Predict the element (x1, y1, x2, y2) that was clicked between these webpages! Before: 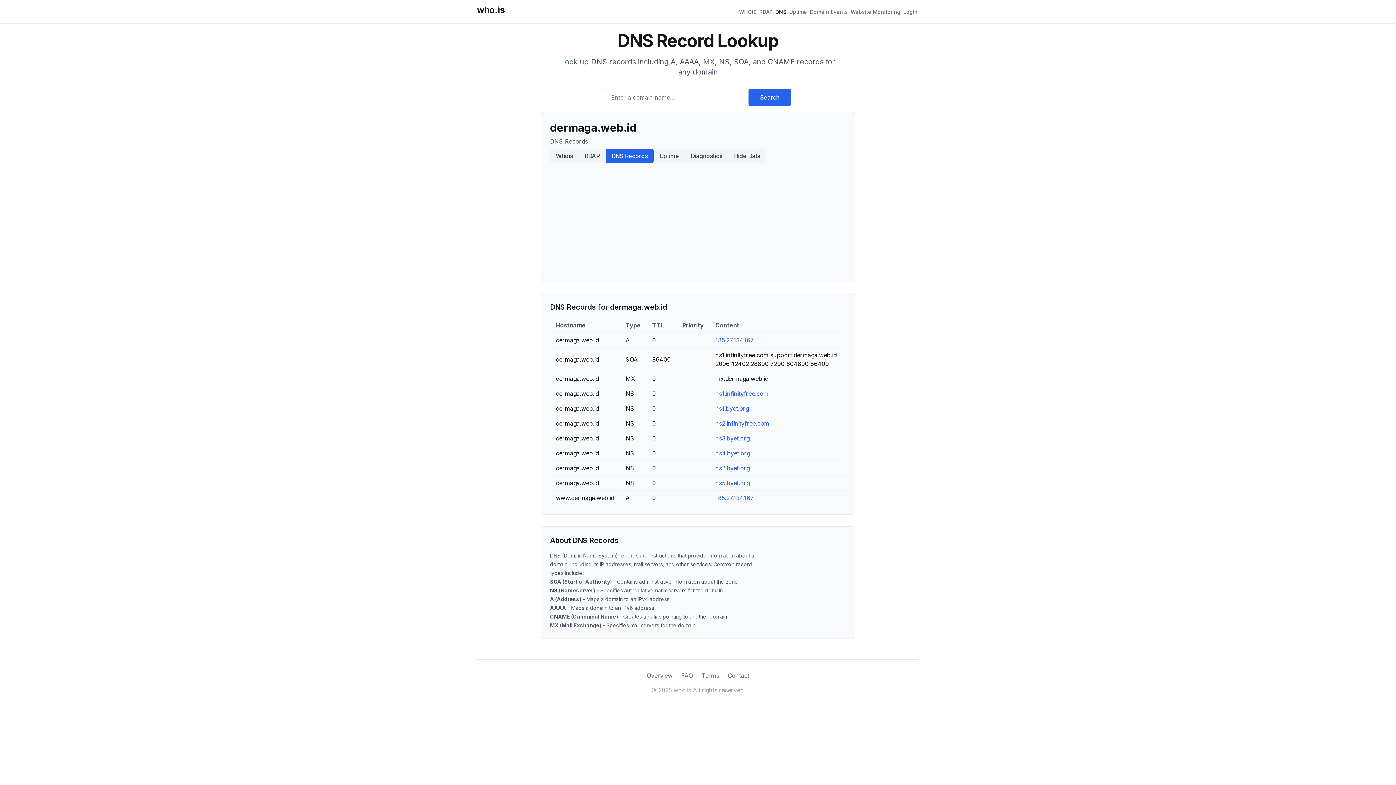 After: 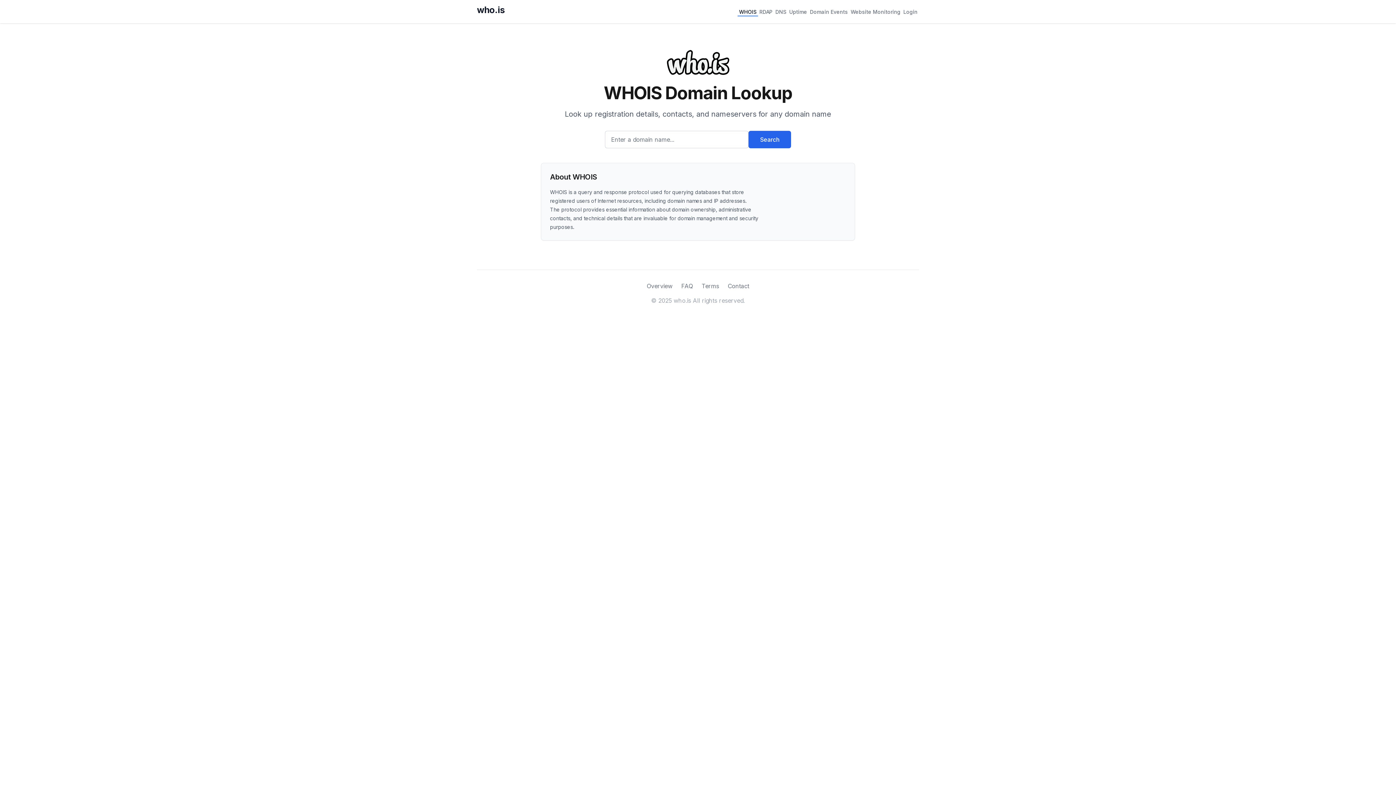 Action: bbox: (737, 6, 758, 16) label: WHOIS